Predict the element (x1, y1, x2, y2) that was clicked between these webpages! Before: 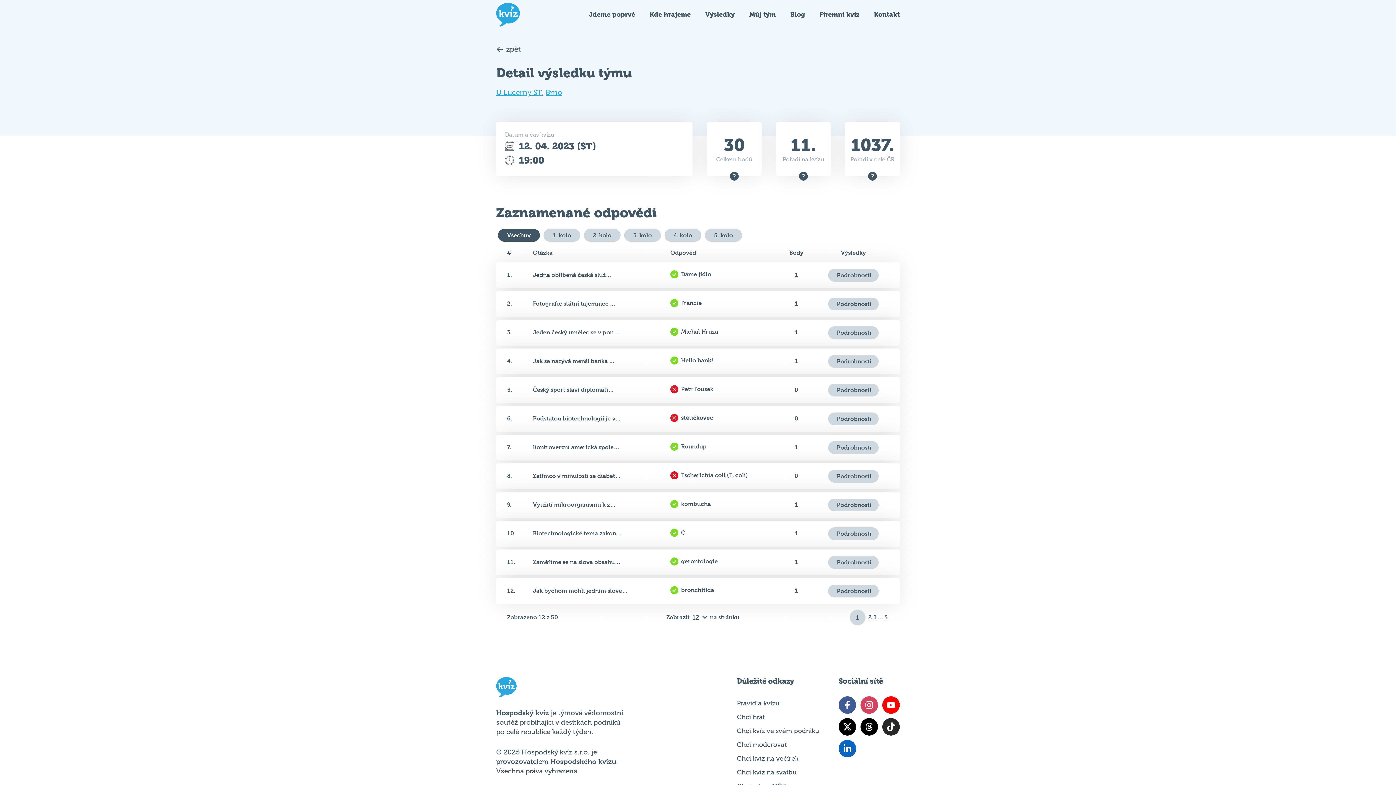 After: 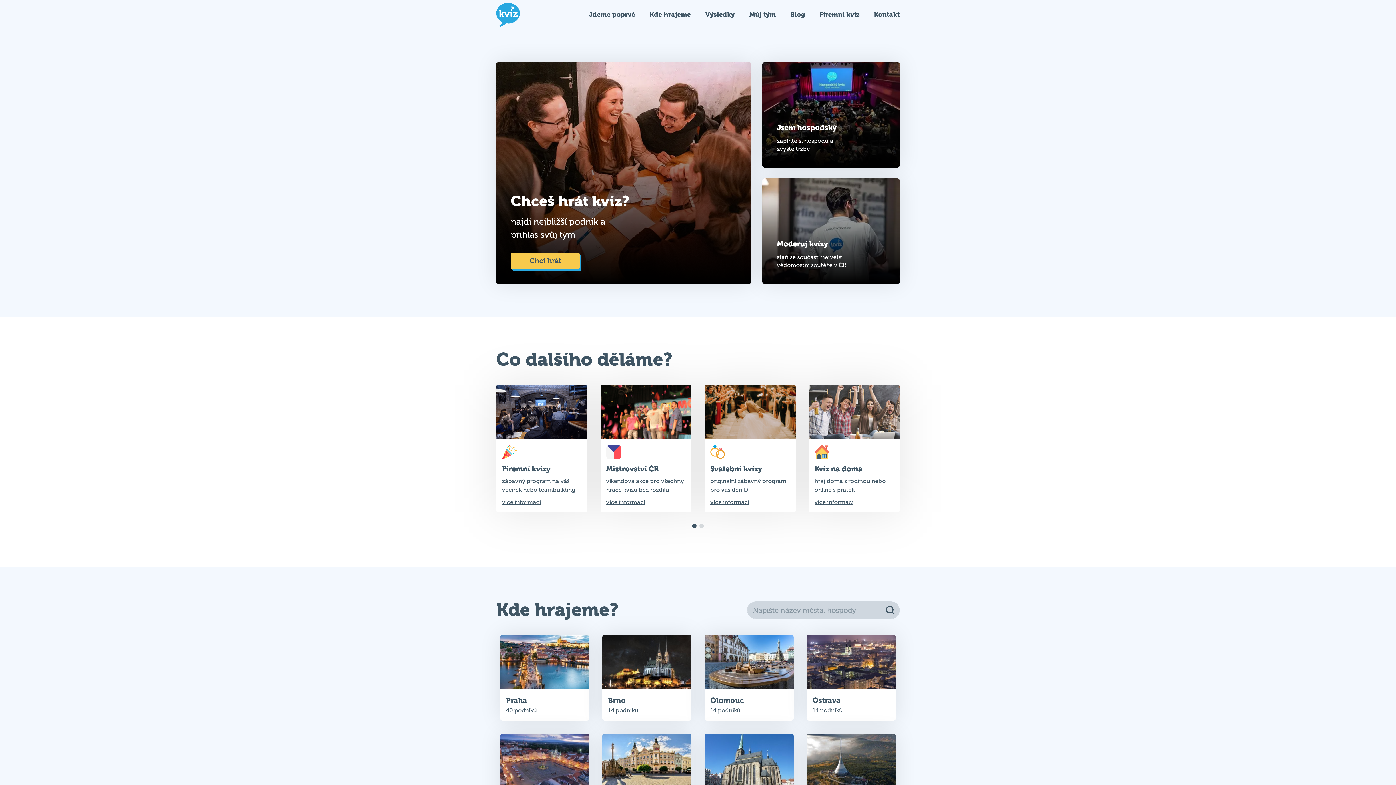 Action: bbox: (496, 2, 520, 26)